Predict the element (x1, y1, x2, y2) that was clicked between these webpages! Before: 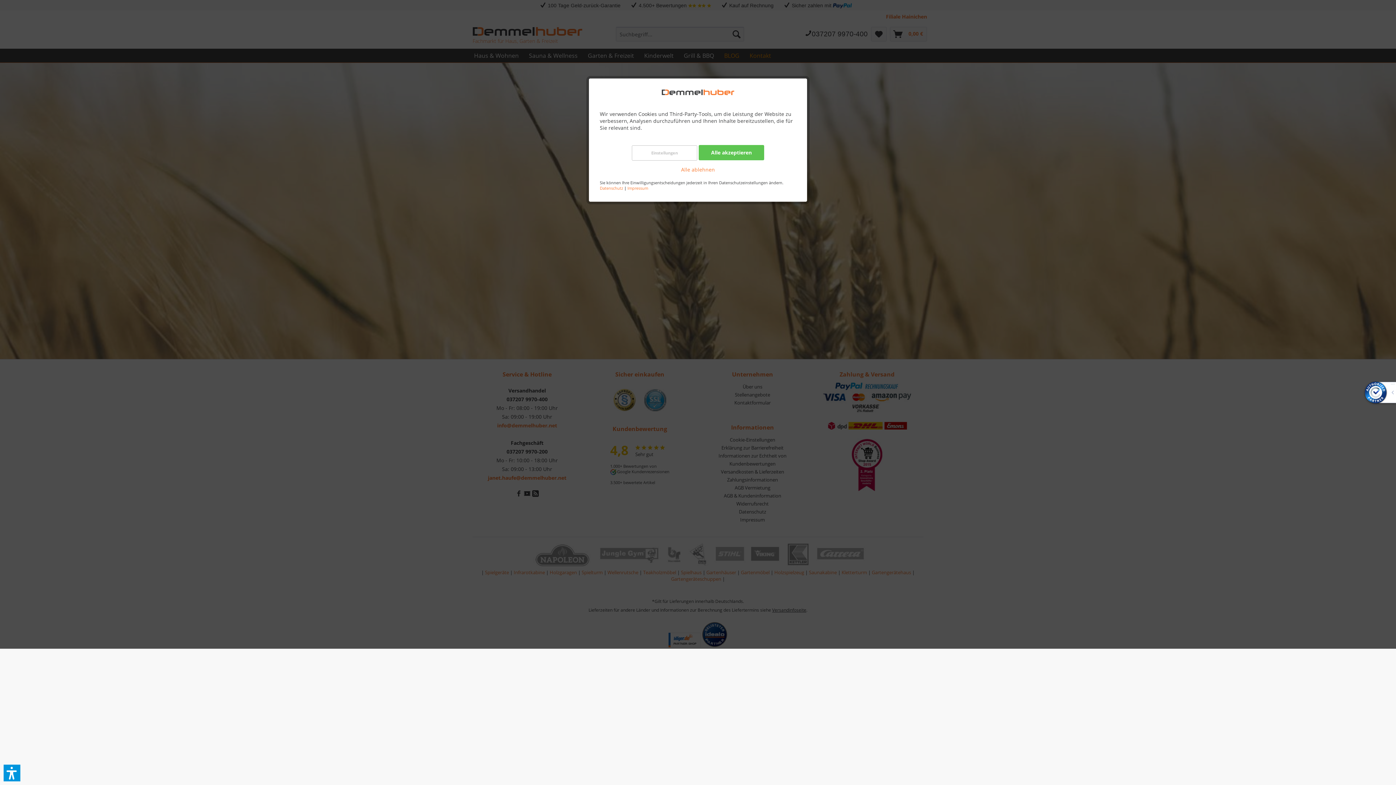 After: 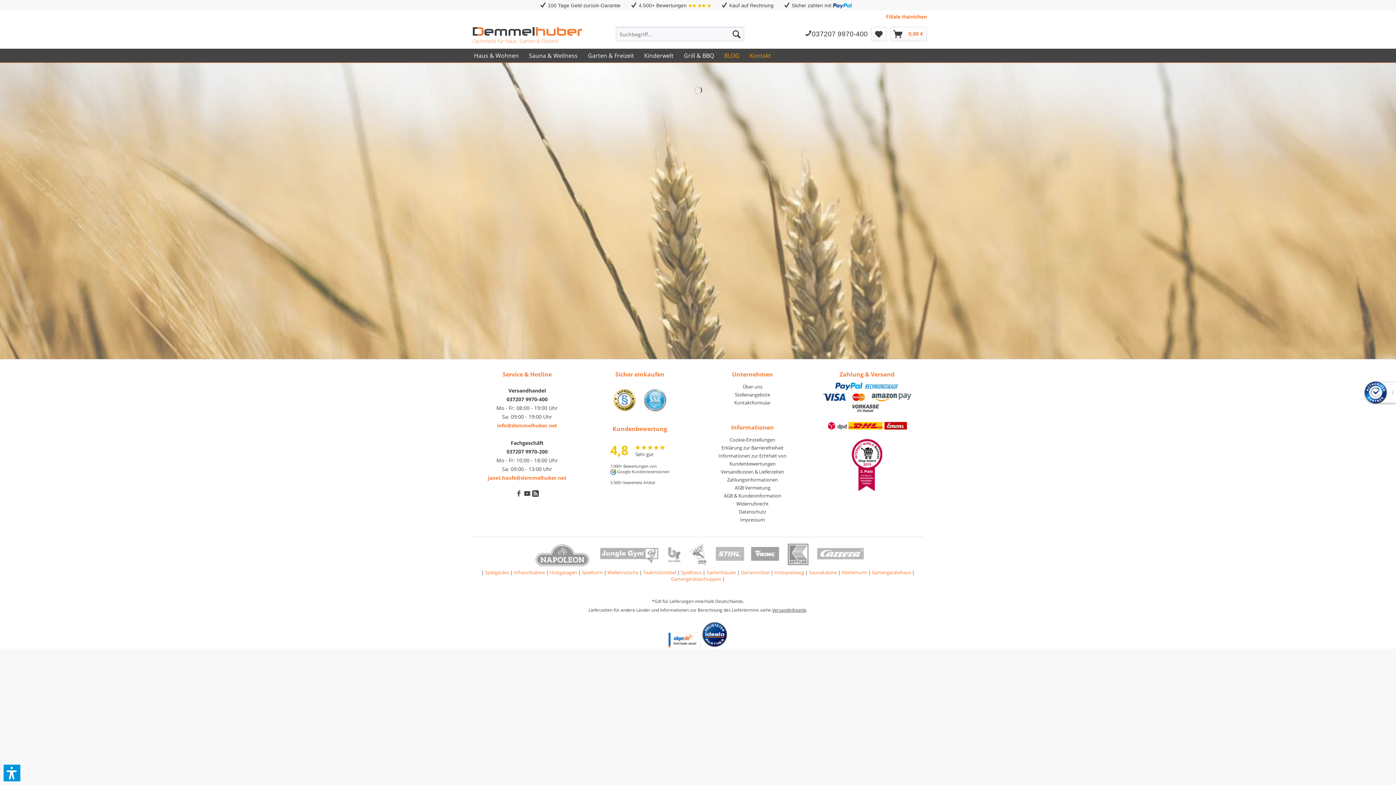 Action: label: Alle ablehnen bbox: (600, 166, 796, 173)